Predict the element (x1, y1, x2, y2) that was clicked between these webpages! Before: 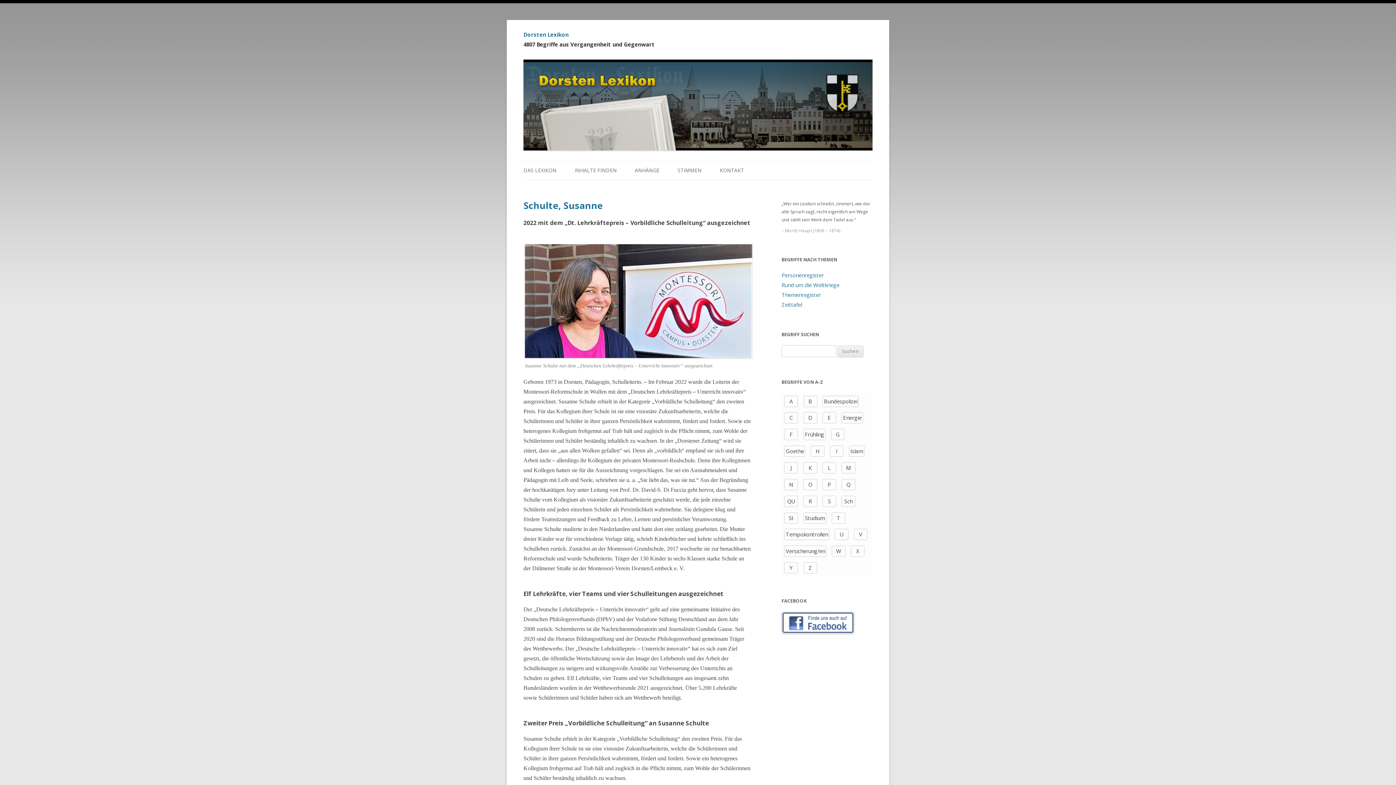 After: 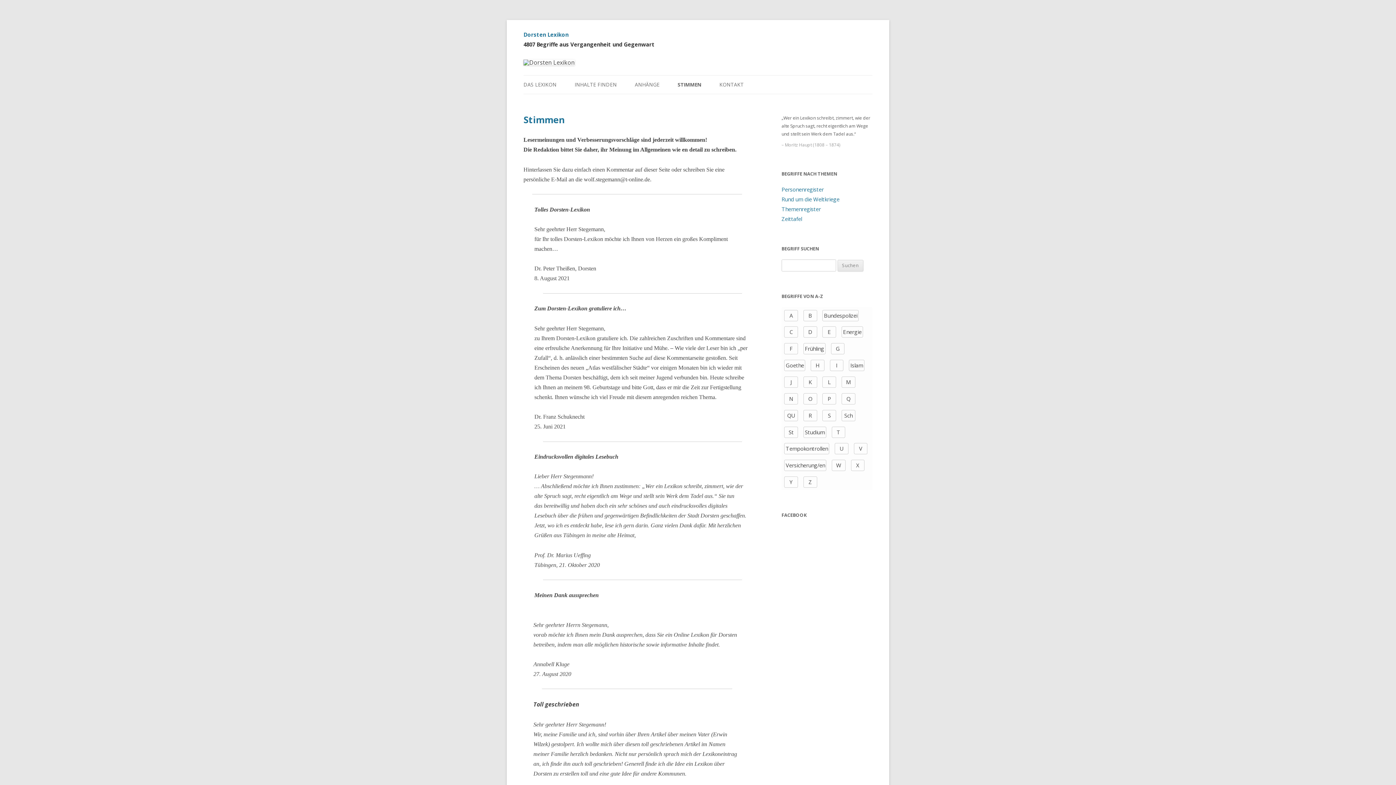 Action: label: STIMMEN bbox: (677, 161, 701, 179)